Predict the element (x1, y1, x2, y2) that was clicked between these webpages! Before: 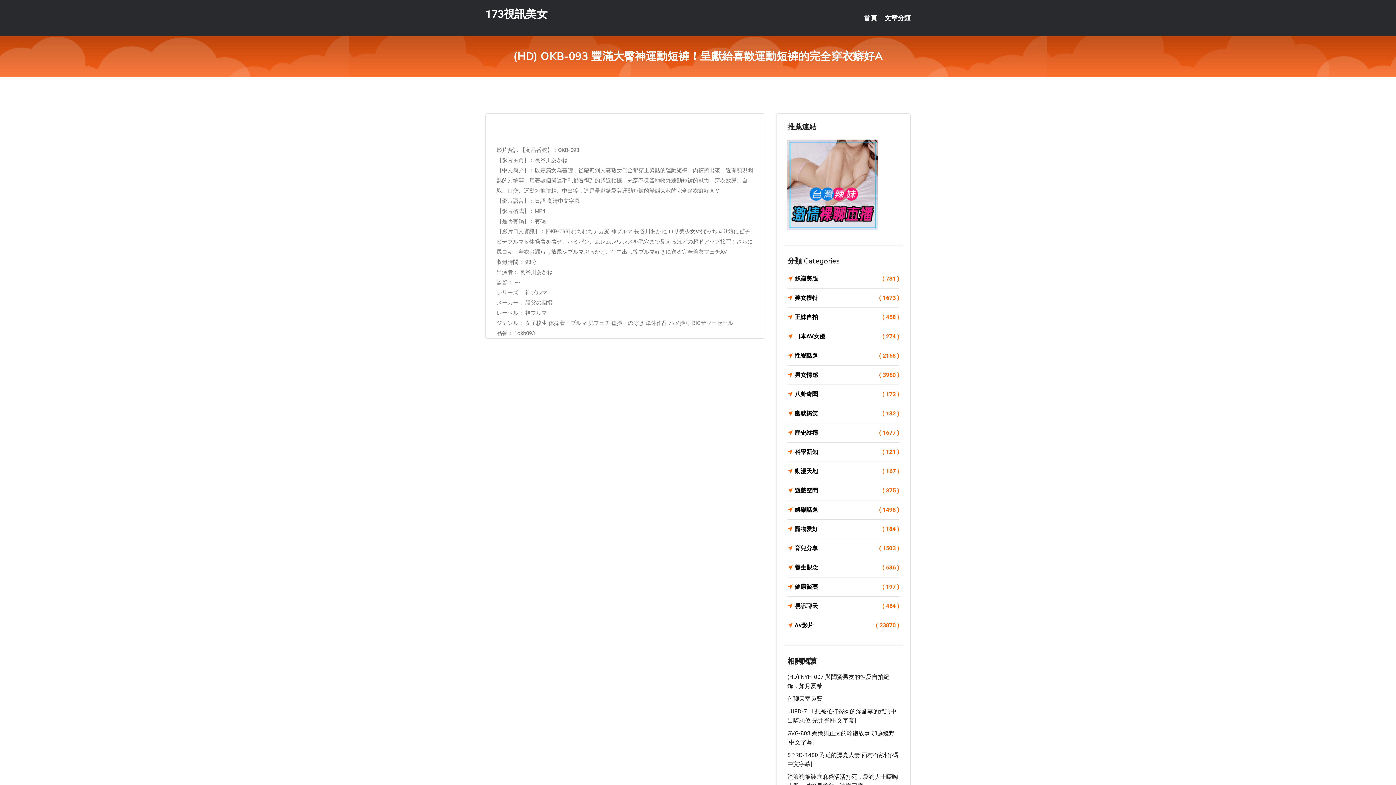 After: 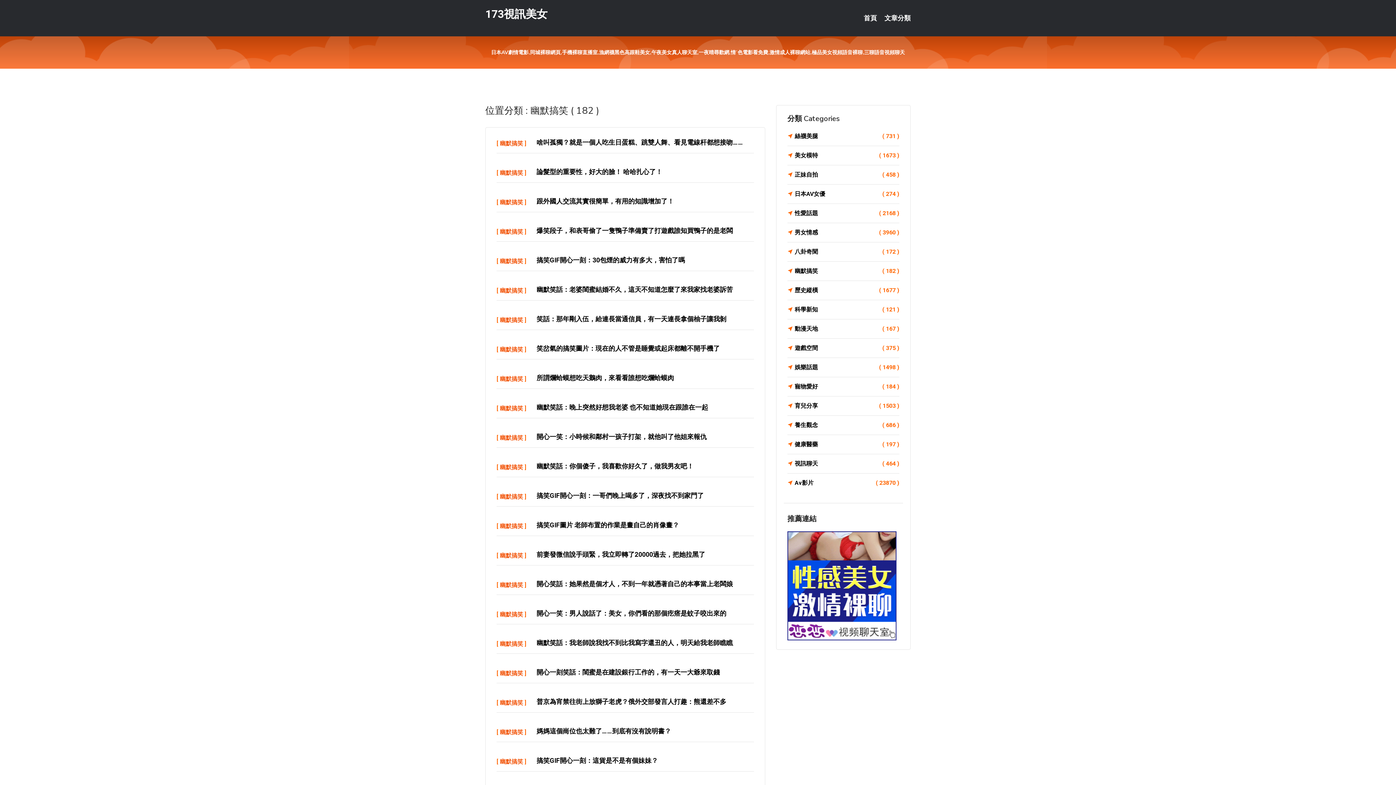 Action: label: 幽默搞笑
( 182 ) bbox: (787, 408, 899, 418)